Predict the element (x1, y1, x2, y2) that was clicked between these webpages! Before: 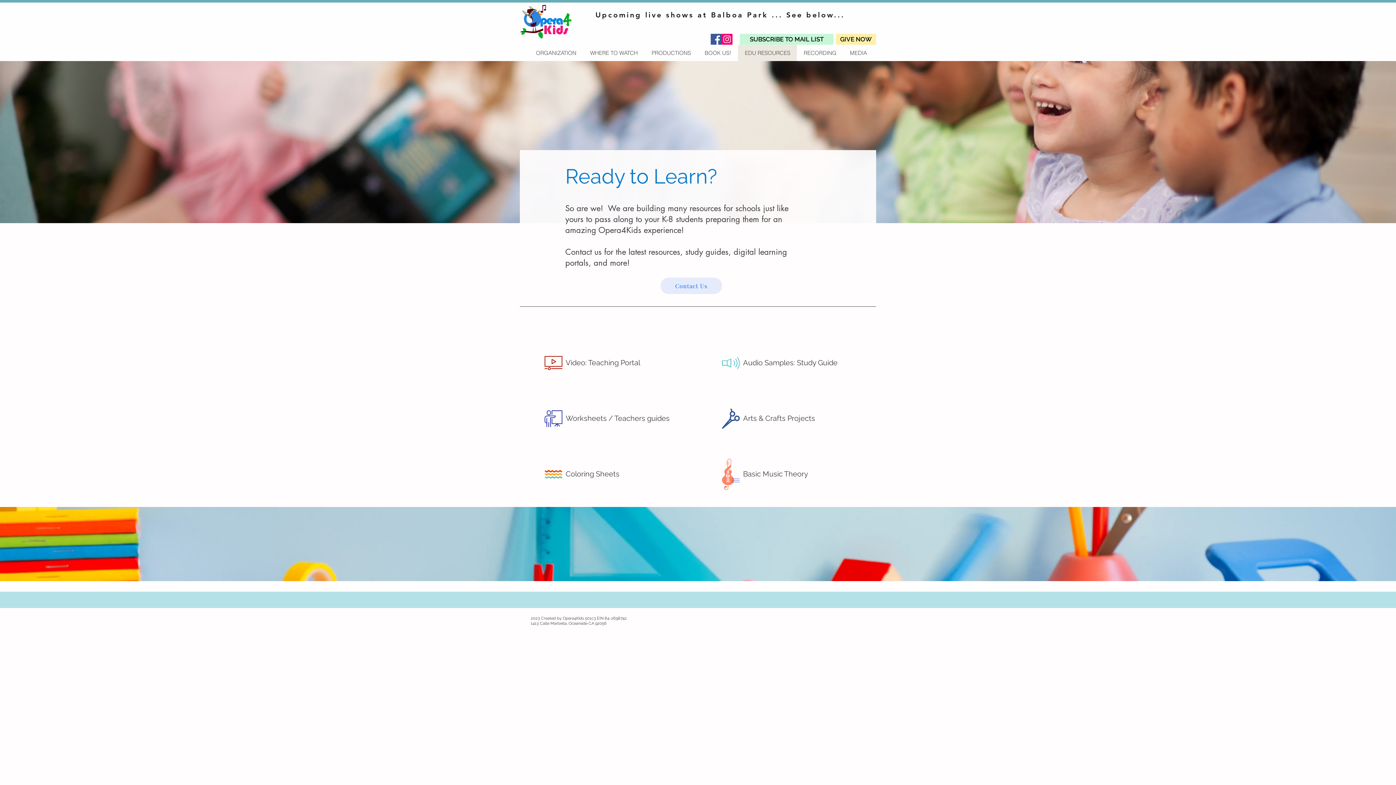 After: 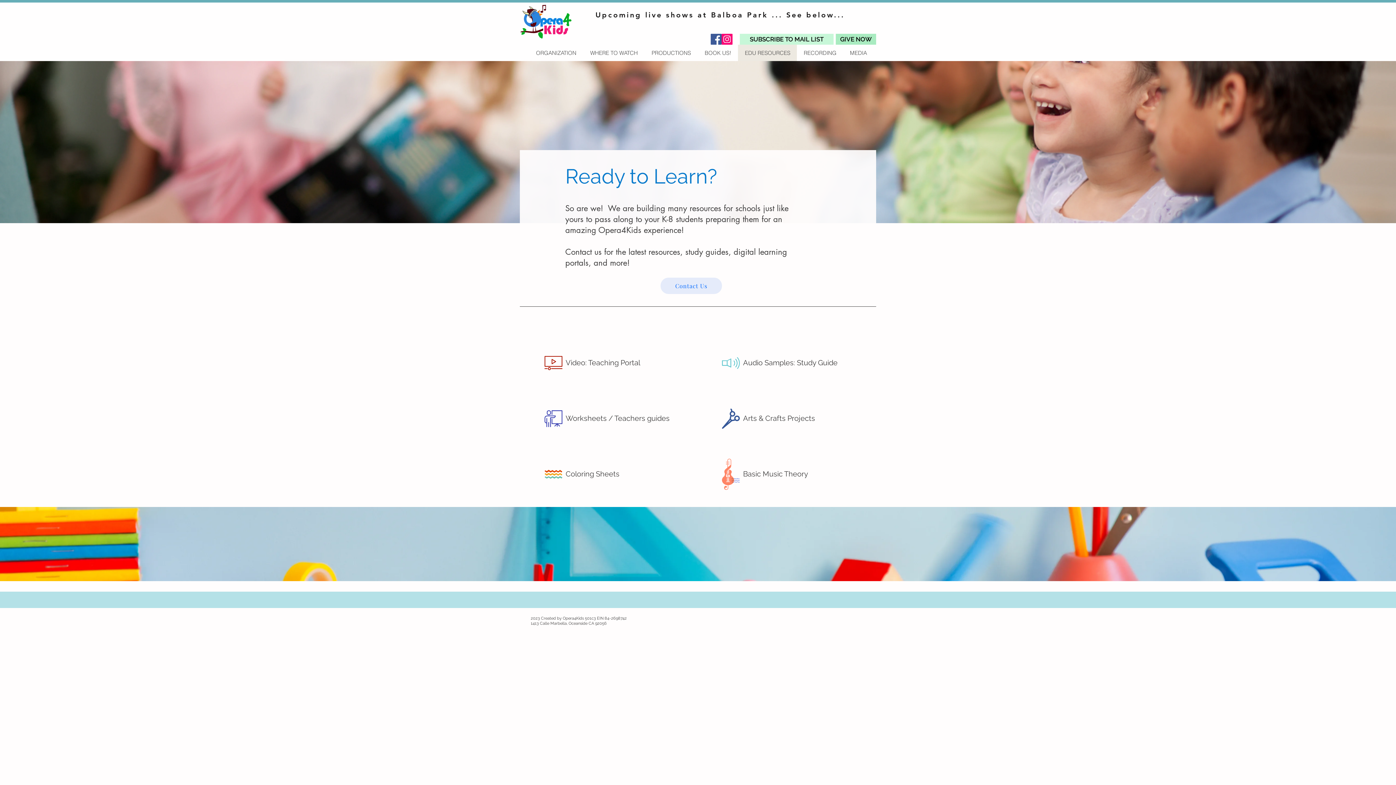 Action: label: GIVE NOW bbox: (836, 33, 876, 44)